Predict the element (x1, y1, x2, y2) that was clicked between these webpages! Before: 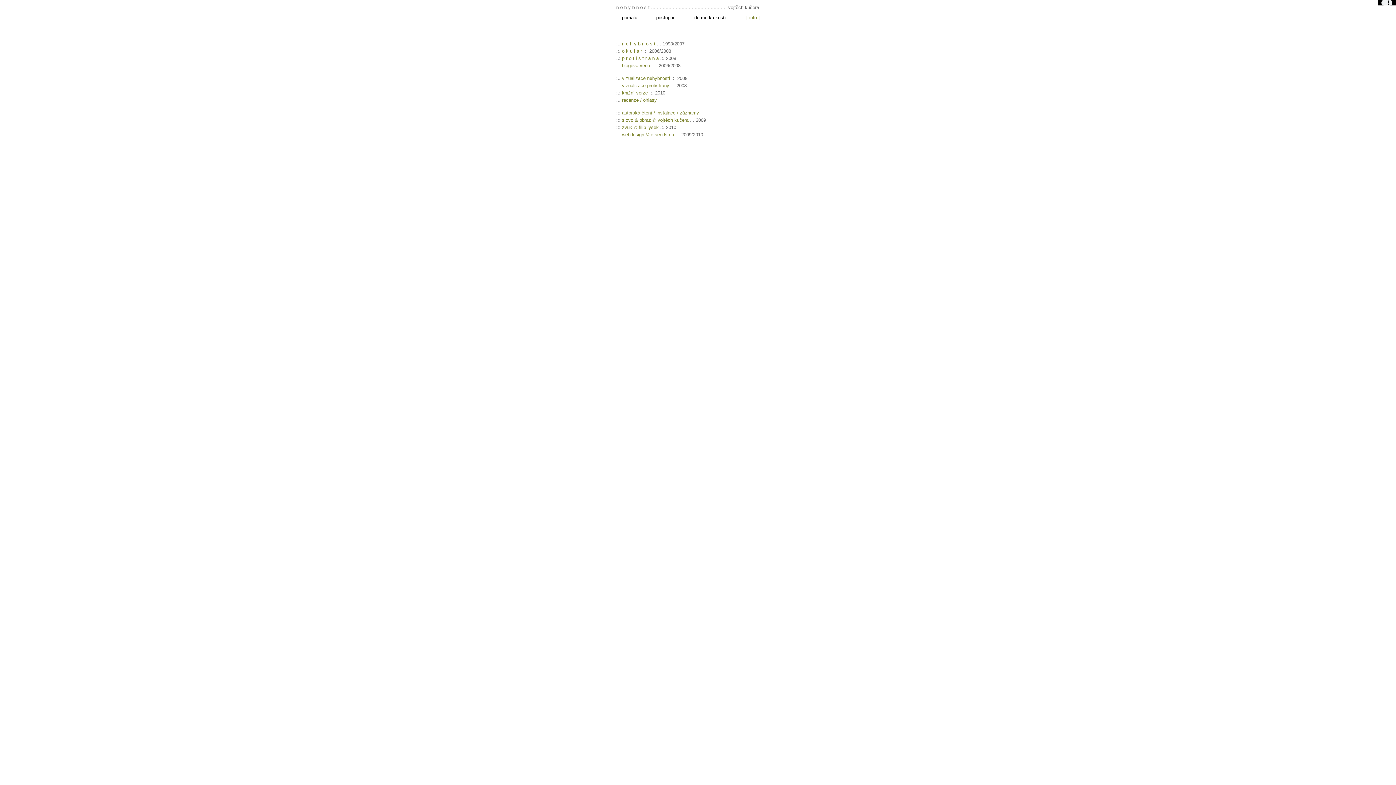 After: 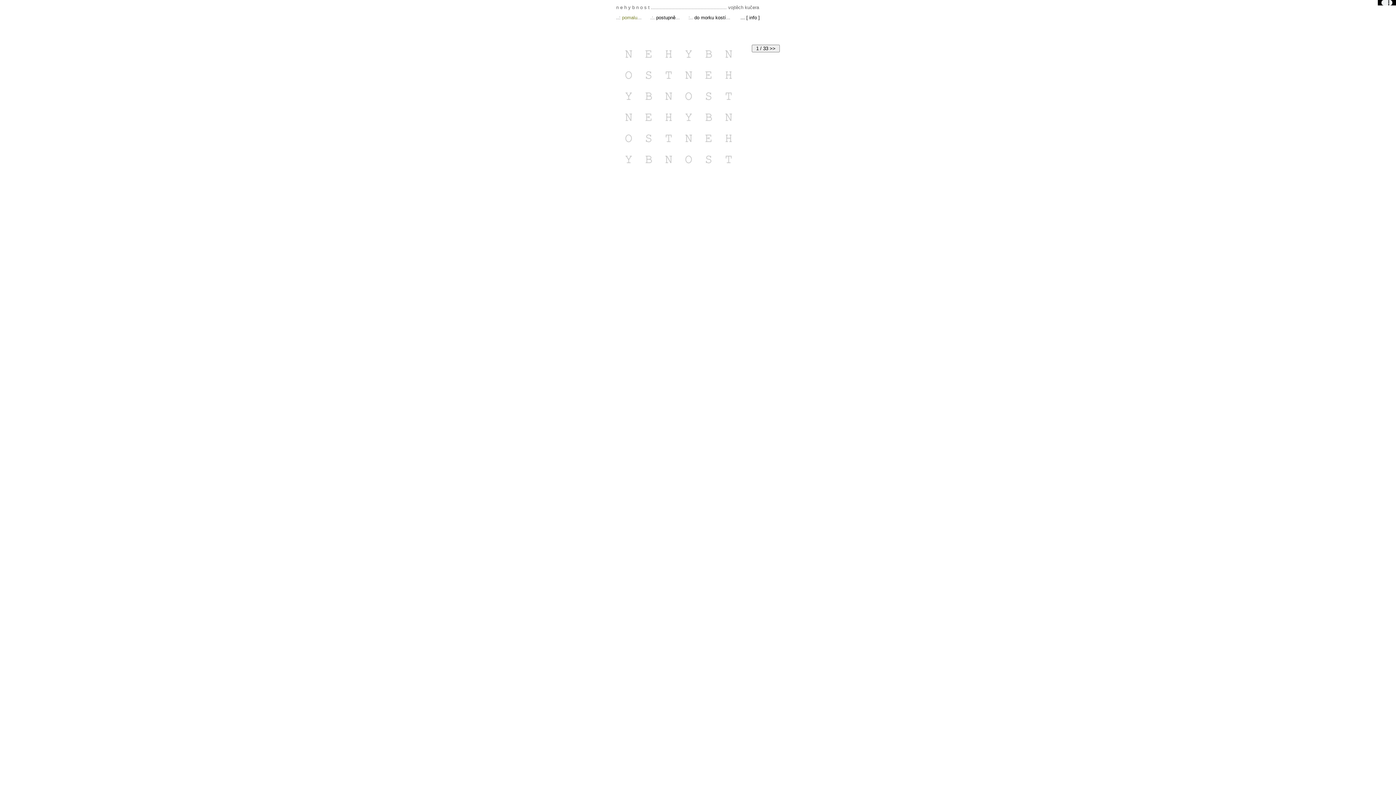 Action: bbox: (622, 14, 637, 20) label: pomalu